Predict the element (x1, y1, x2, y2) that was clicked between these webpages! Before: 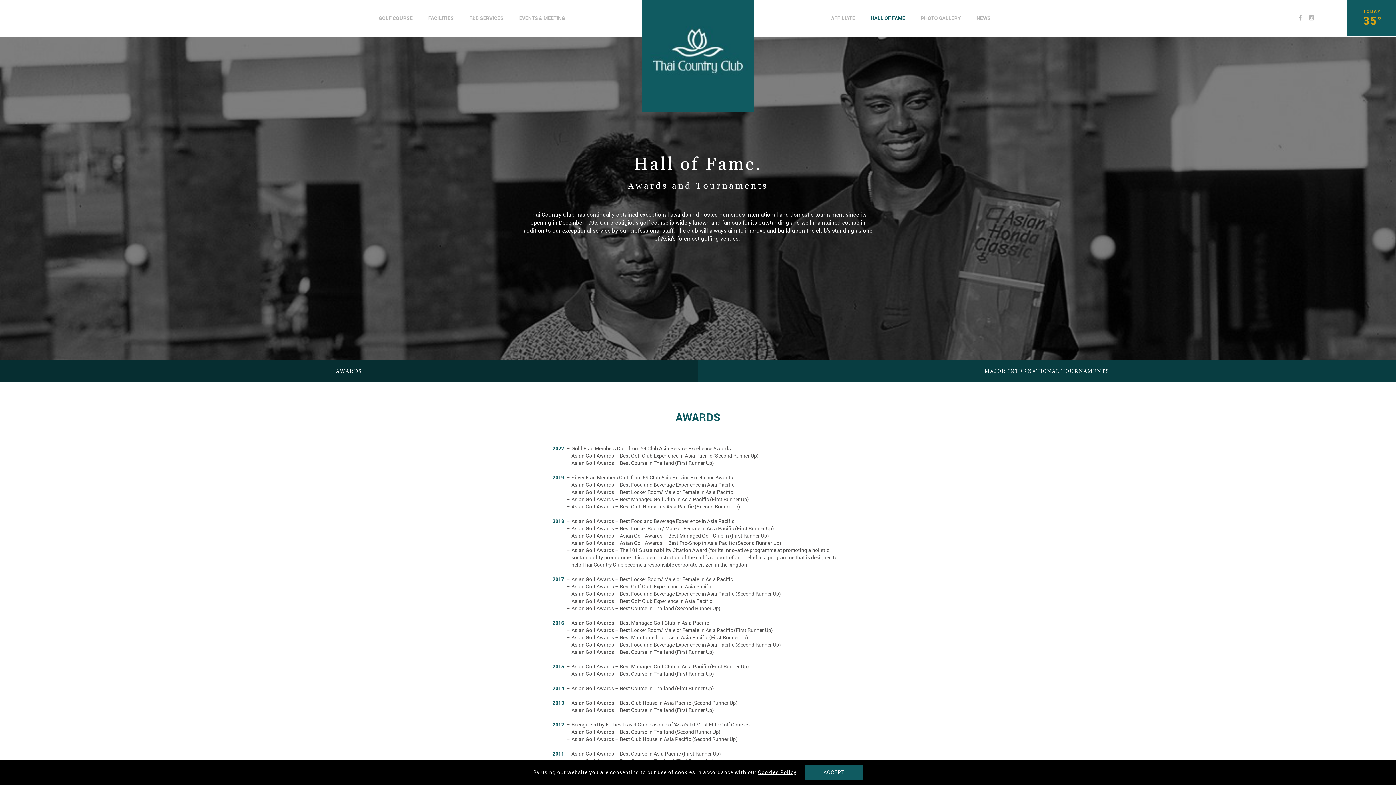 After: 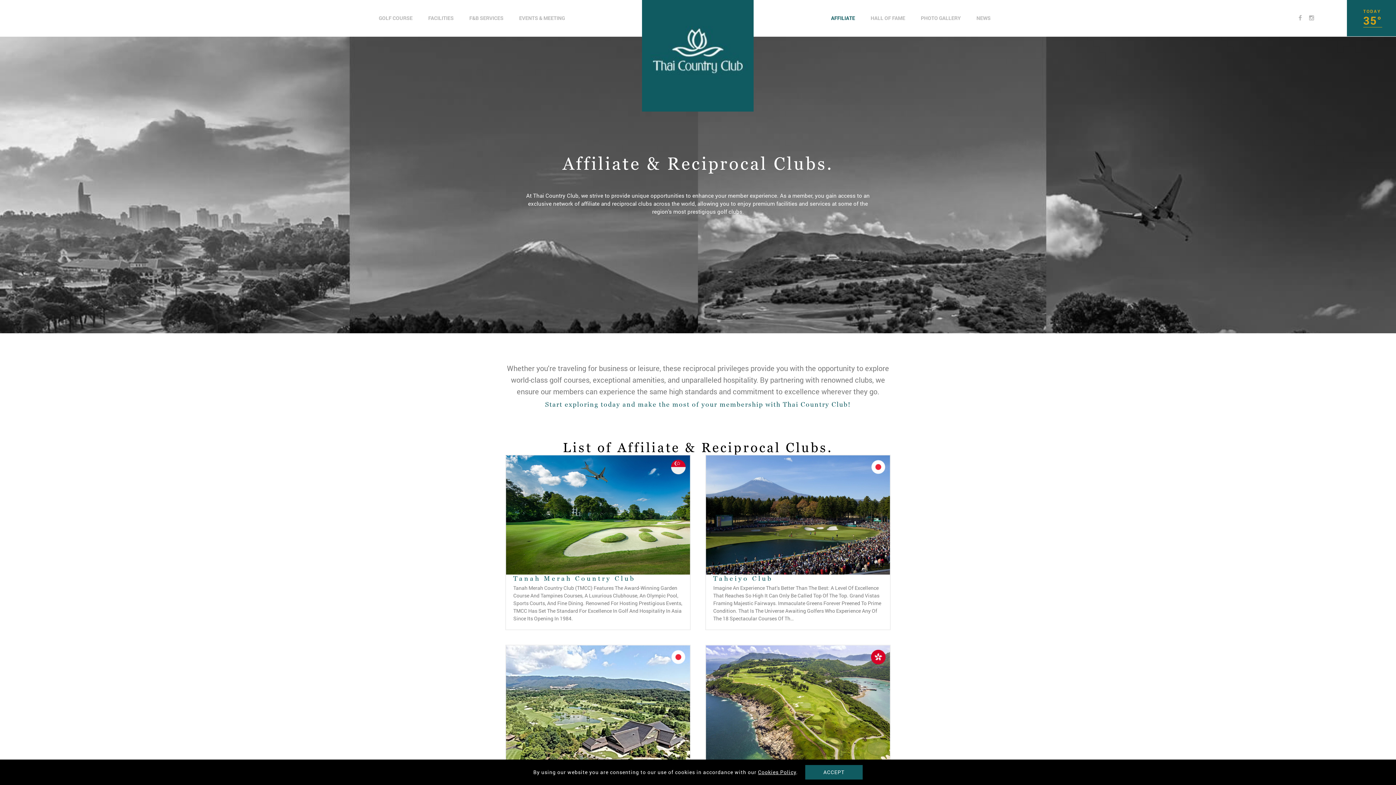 Action: bbox: (831, 14, 855, 21) label: AFFILIATE